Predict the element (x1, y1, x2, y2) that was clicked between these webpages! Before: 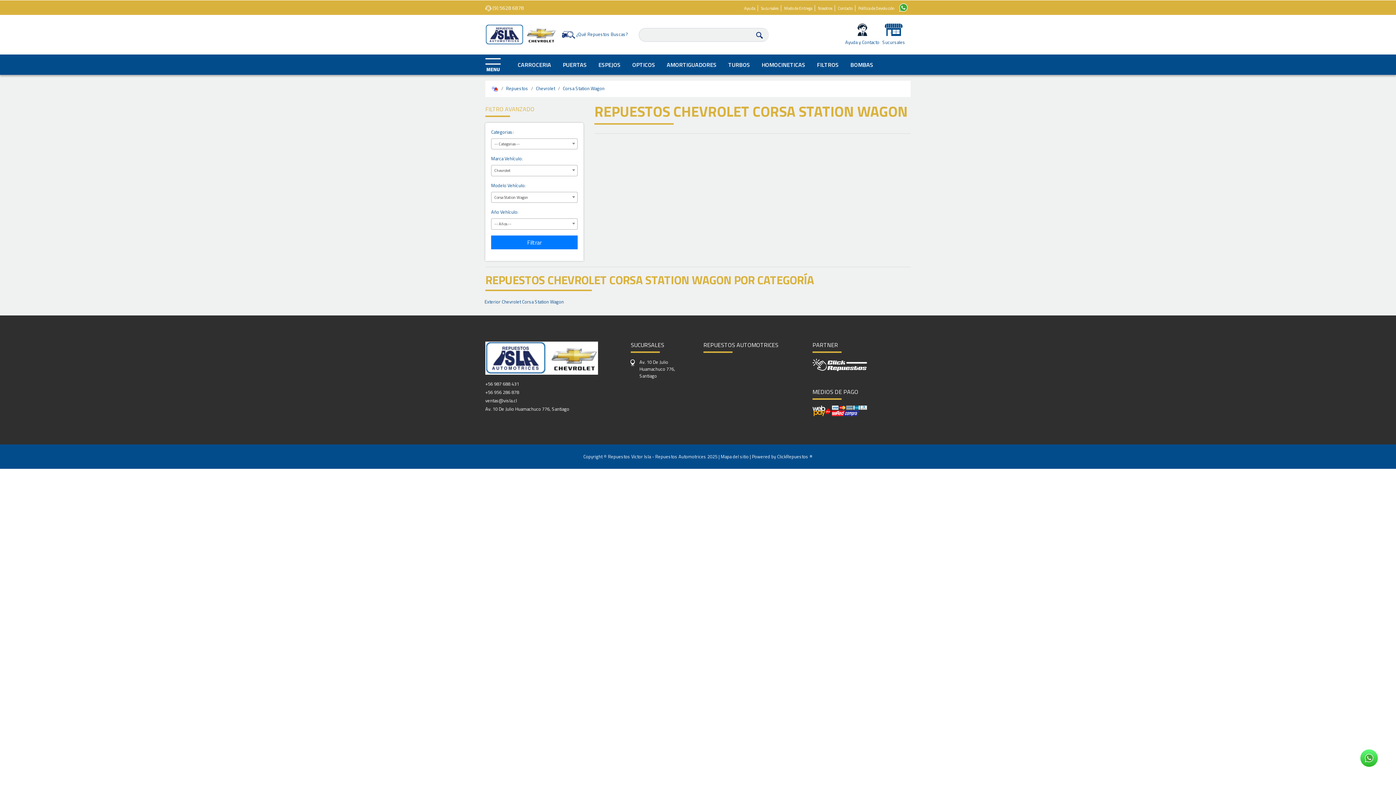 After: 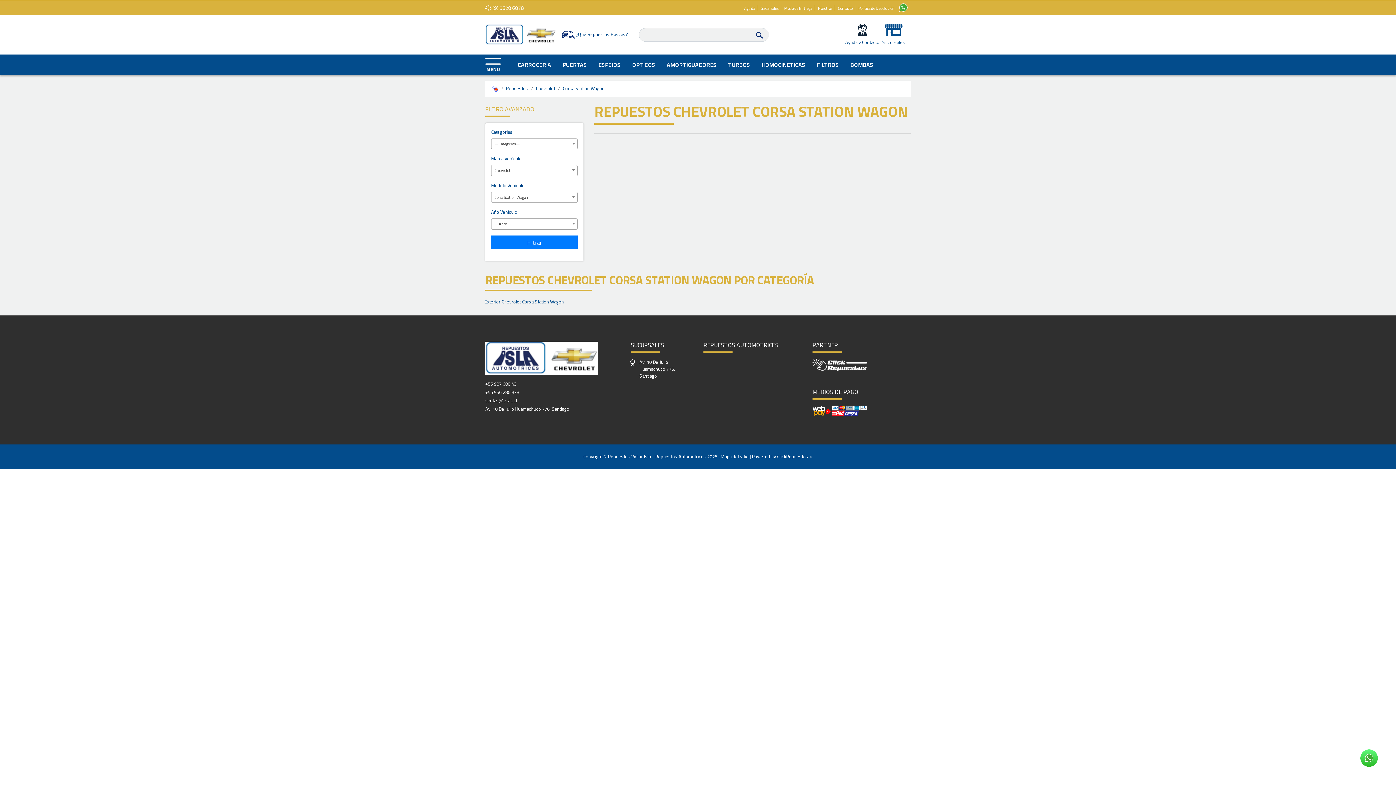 Action: bbox: (777, 453, 812, 460) label: ClickRepuestos ®